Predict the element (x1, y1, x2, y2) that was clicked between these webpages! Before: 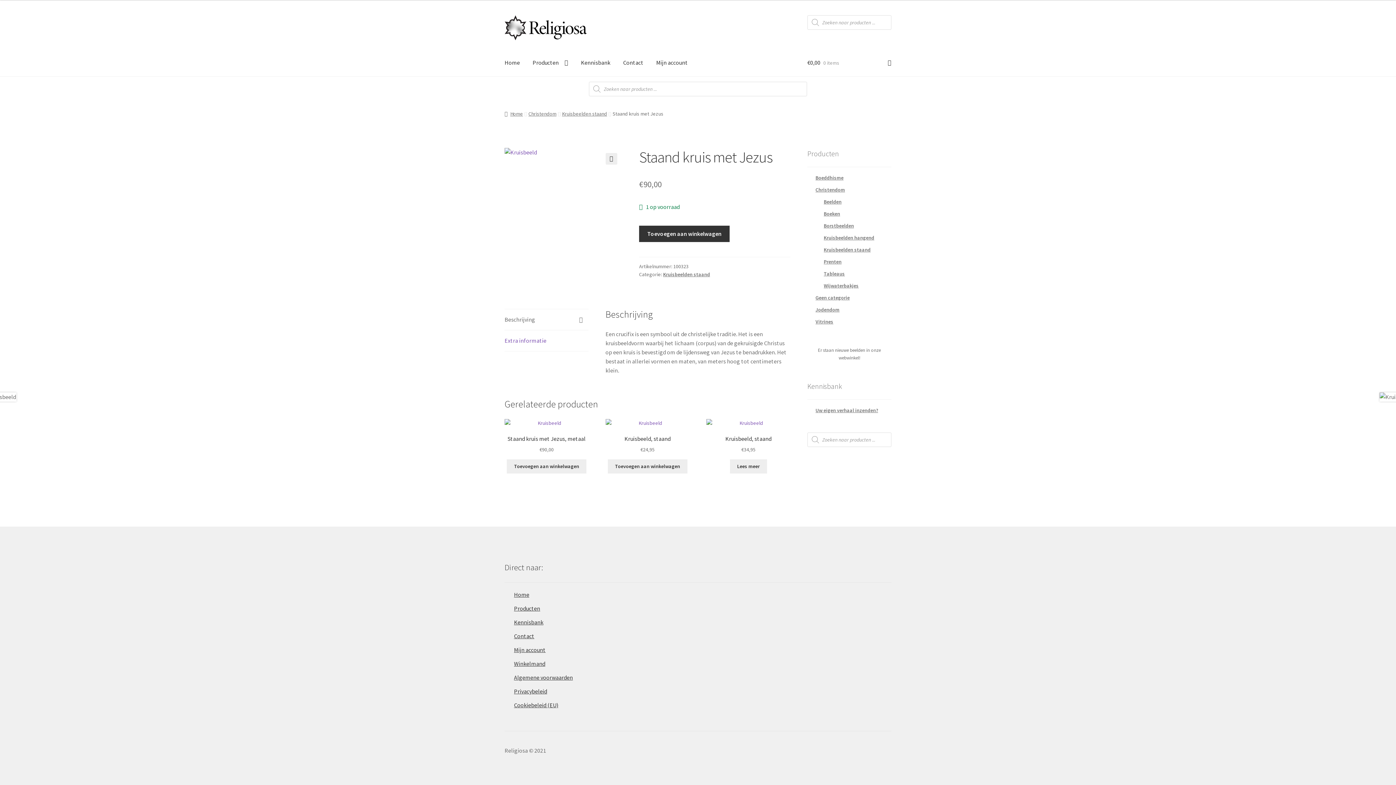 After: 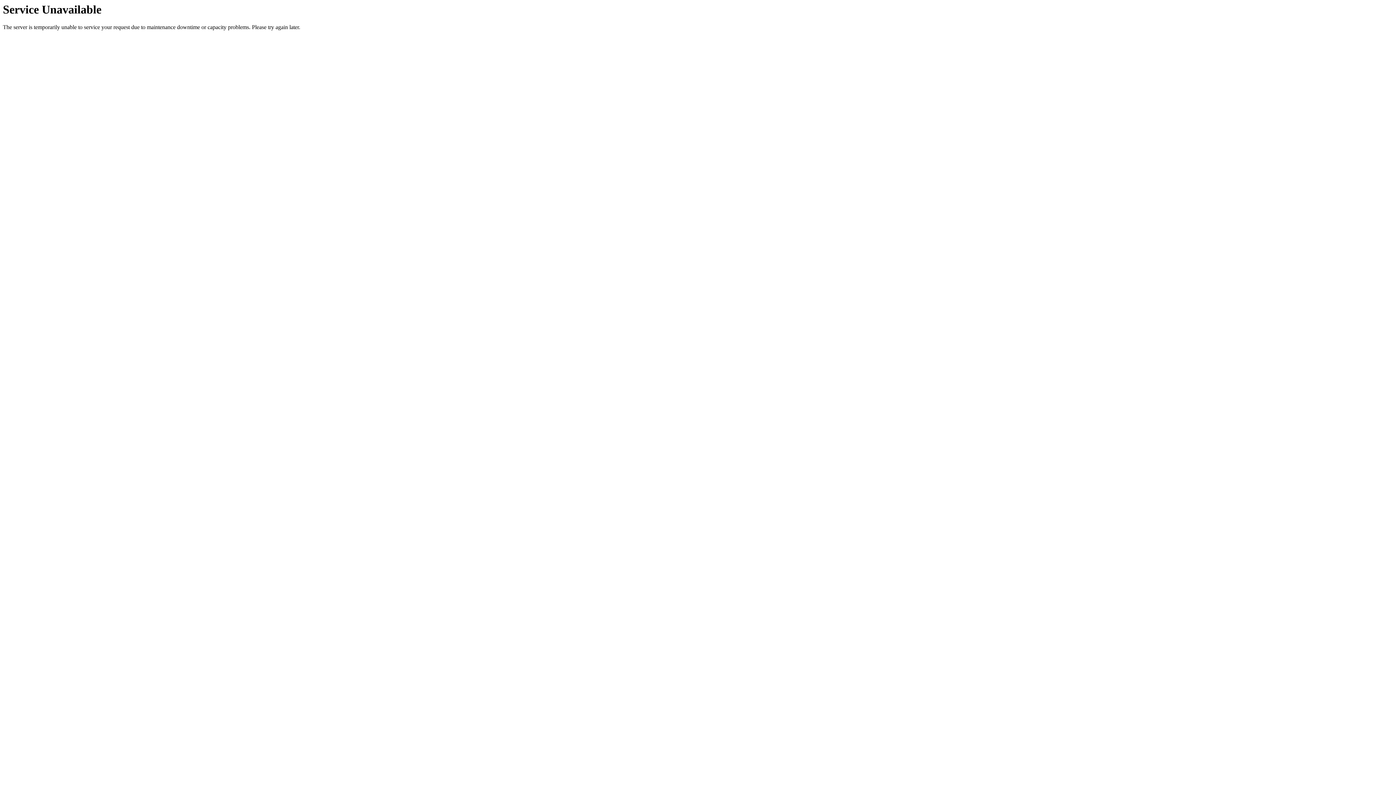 Action: bbox: (605, 419, 689, 453) label: Kruisbeeld, staand
€24,95